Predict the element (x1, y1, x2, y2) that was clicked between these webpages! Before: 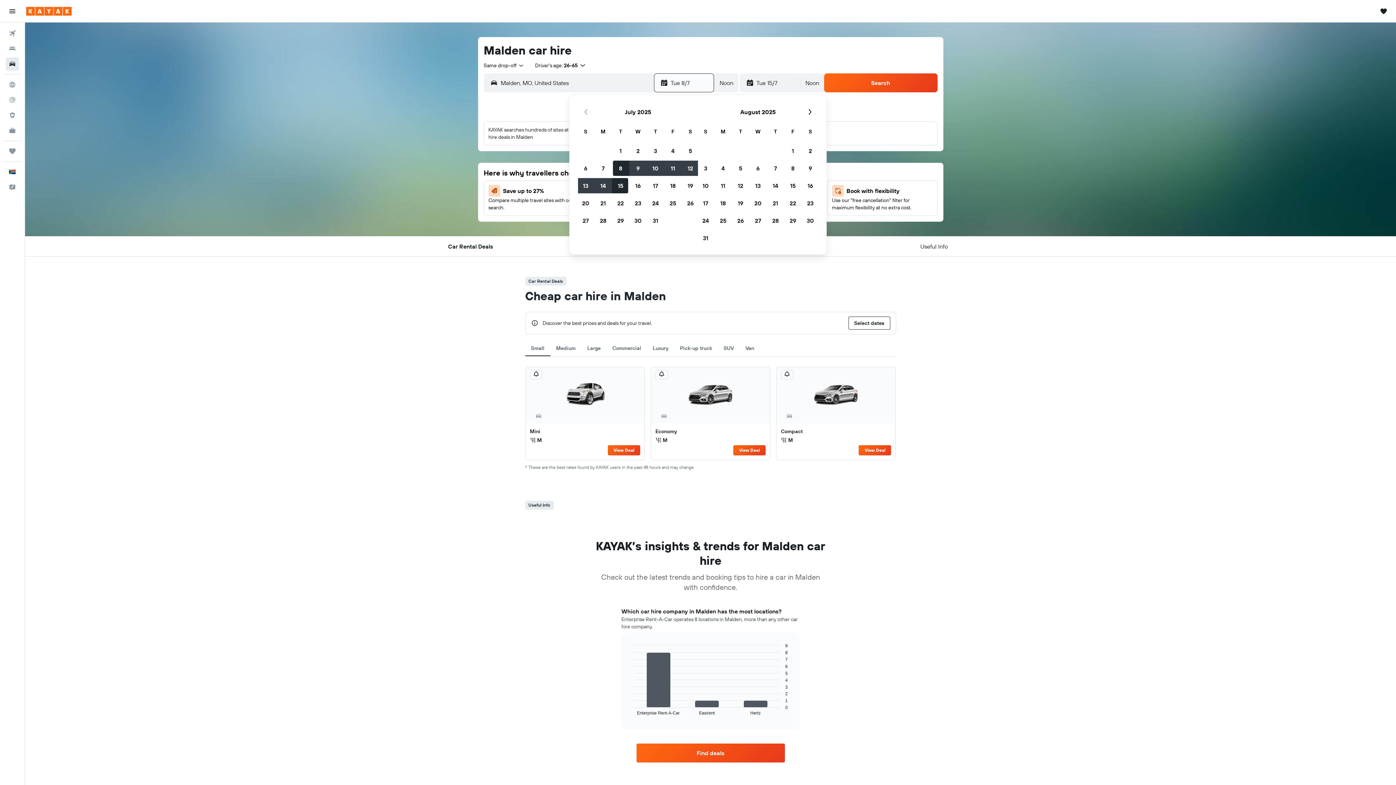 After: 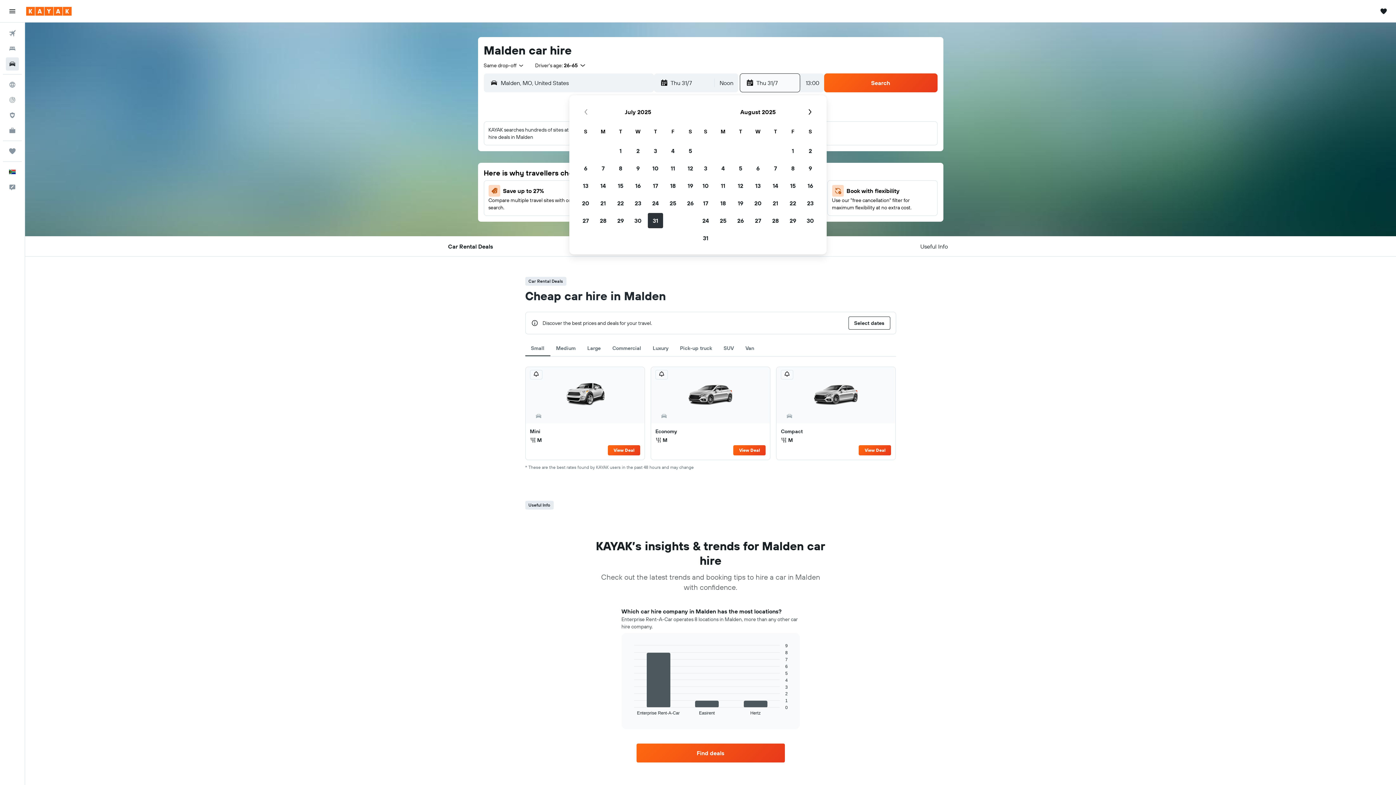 Action: label: July 31, 2025 bbox: (646, 212, 664, 229)